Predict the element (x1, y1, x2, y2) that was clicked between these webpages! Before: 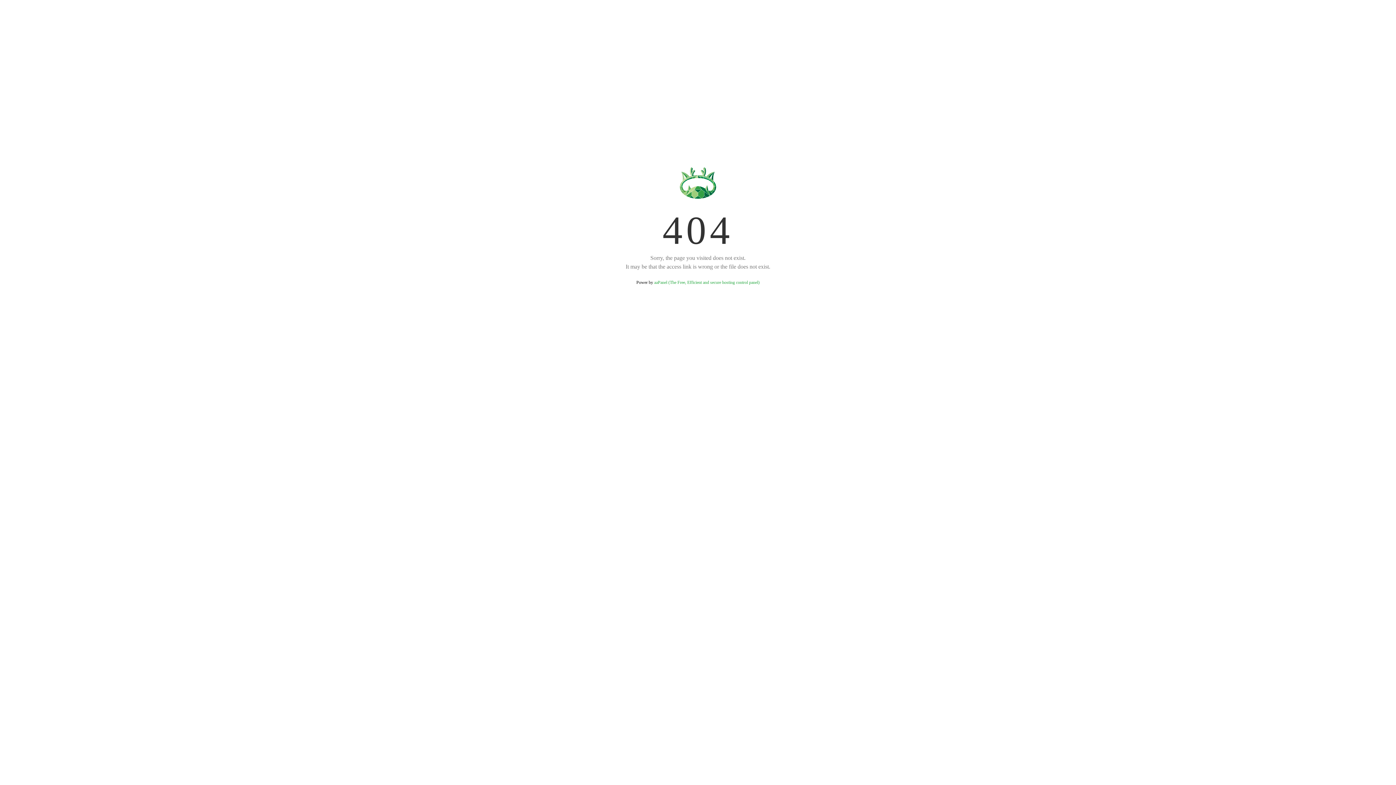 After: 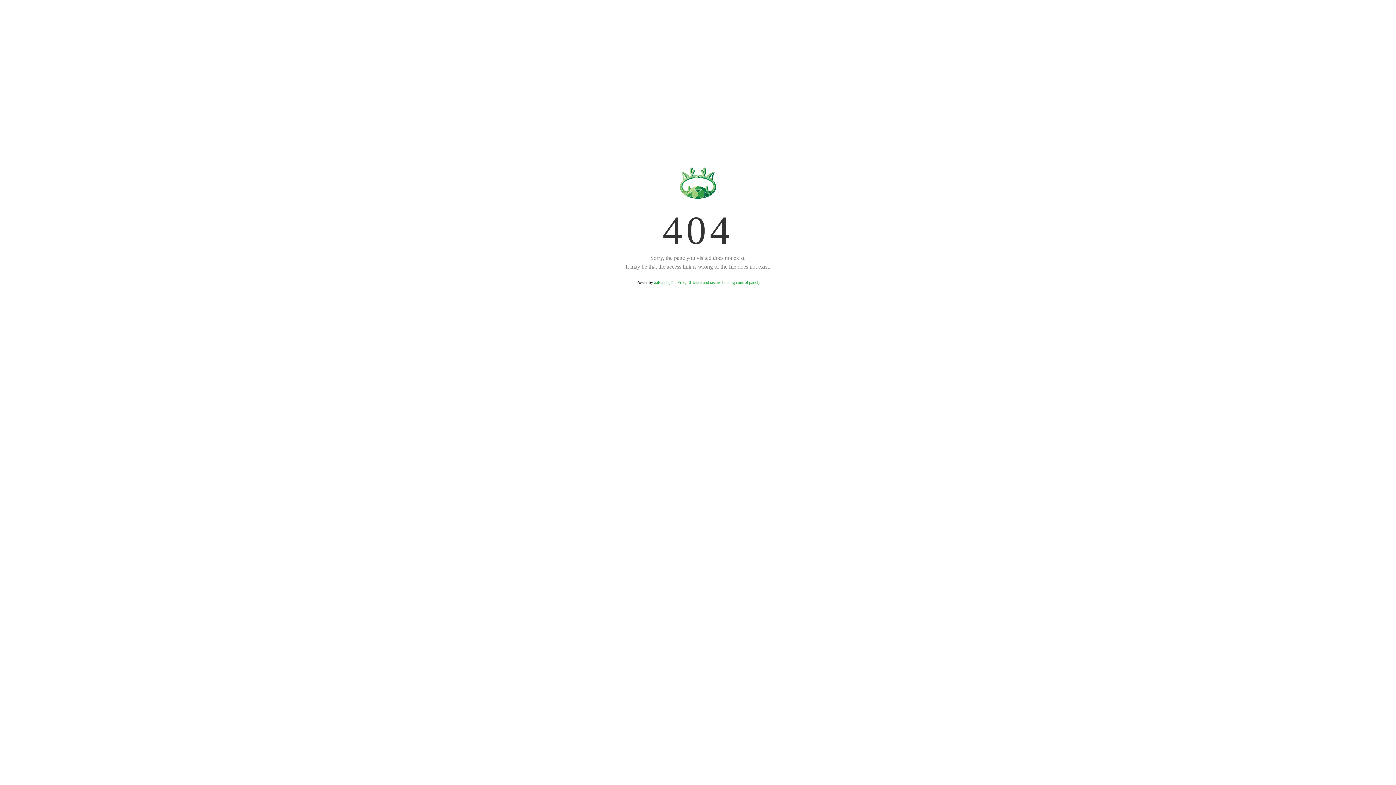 Action: bbox: (654, 280, 759, 285) label: aaPanel (The Free, Efficient and secure hosting control panel)